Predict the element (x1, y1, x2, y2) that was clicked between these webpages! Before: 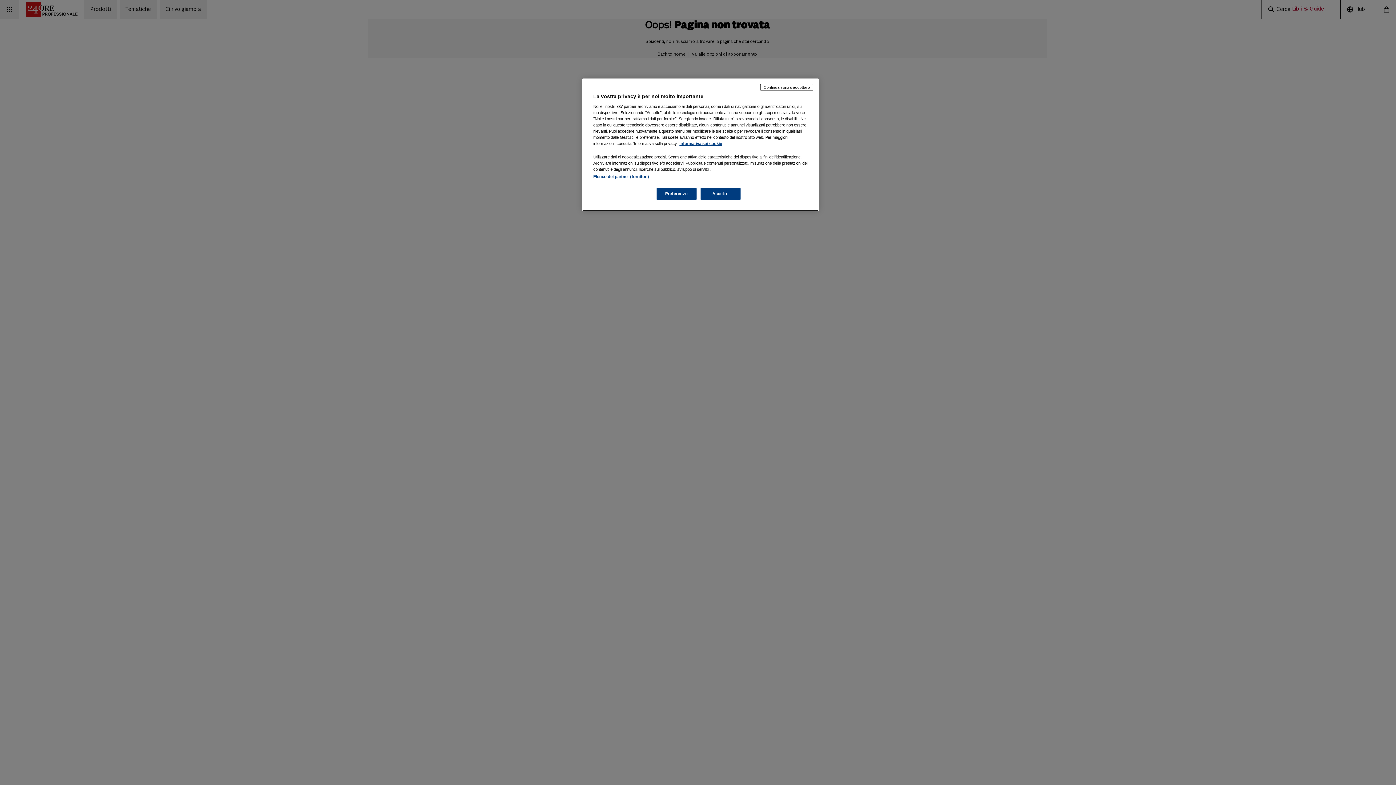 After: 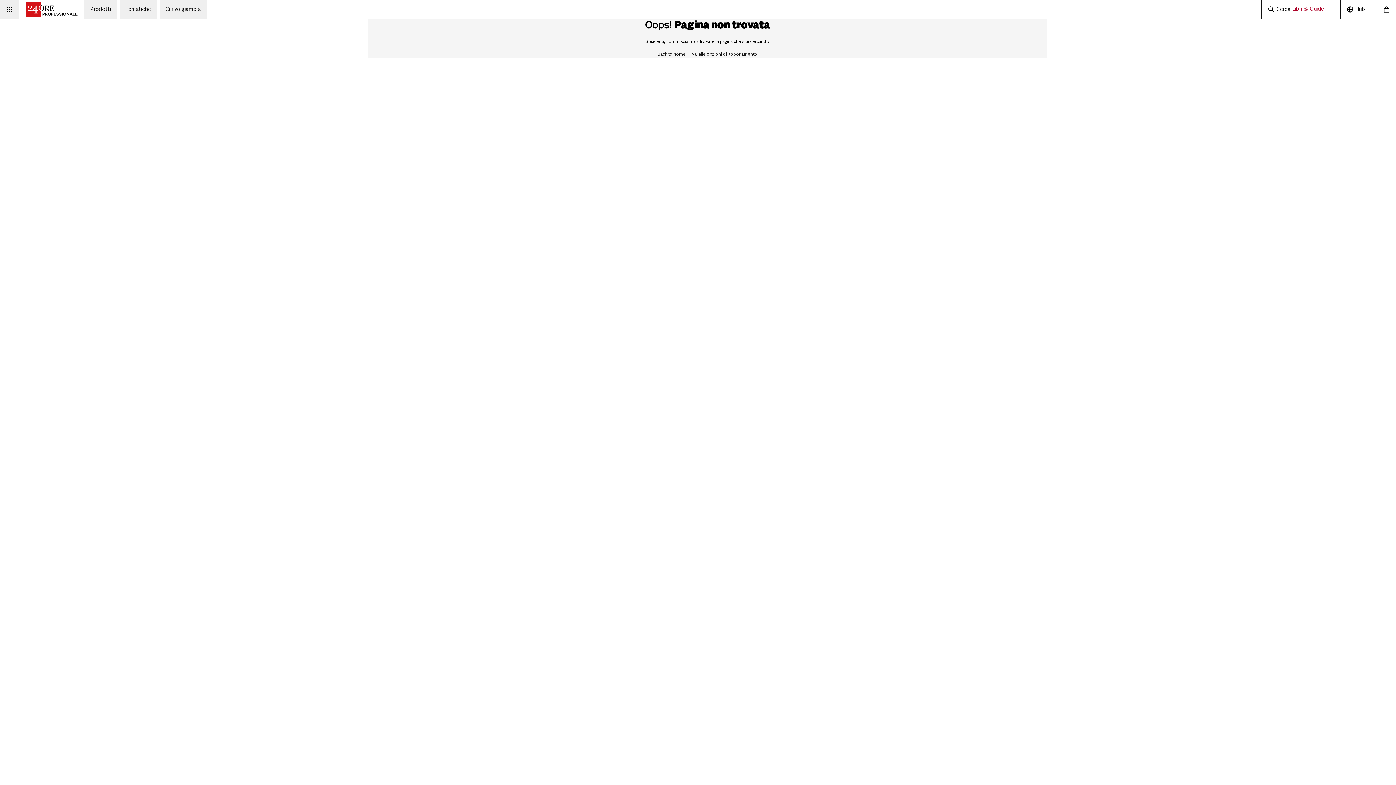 Action: bbox: (760, 84, 813, 90) label: Continua senza accettare